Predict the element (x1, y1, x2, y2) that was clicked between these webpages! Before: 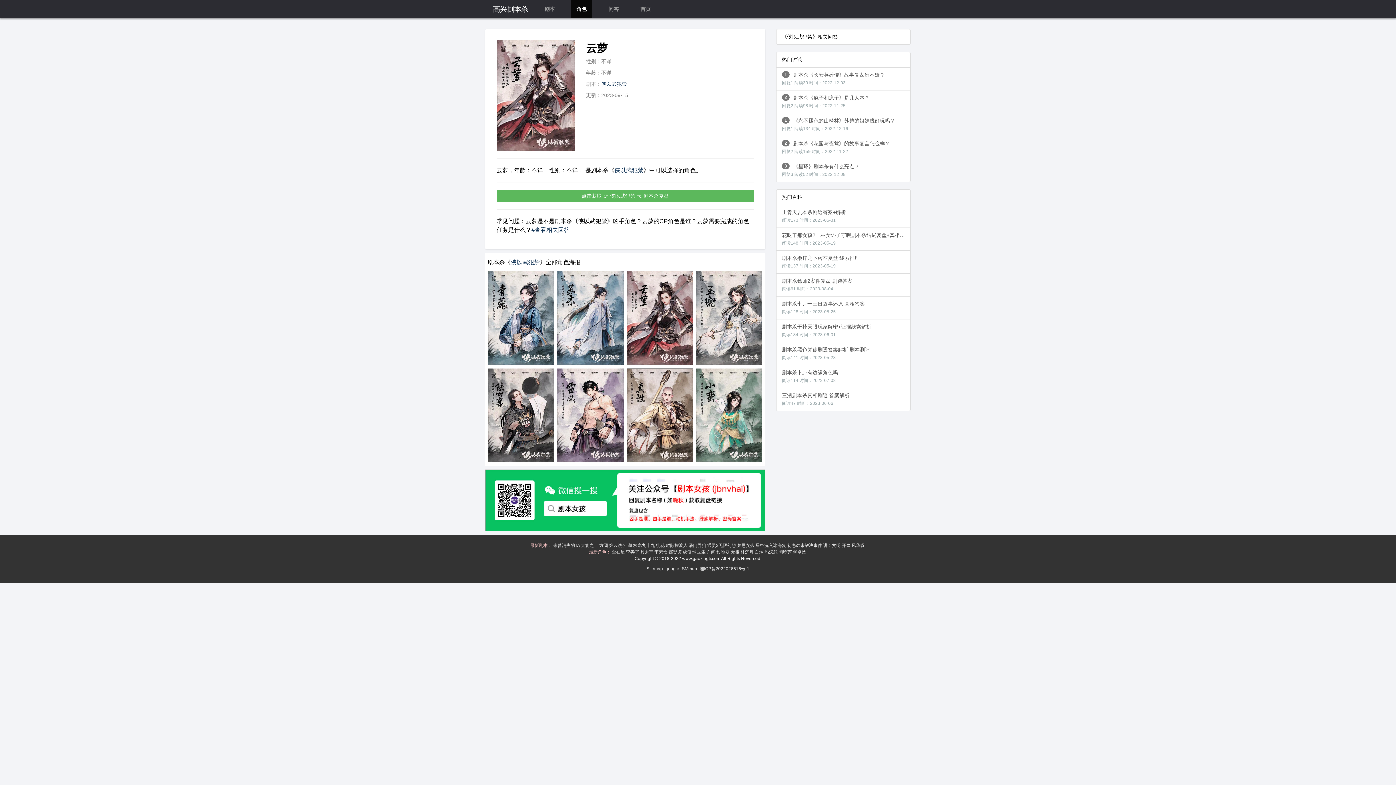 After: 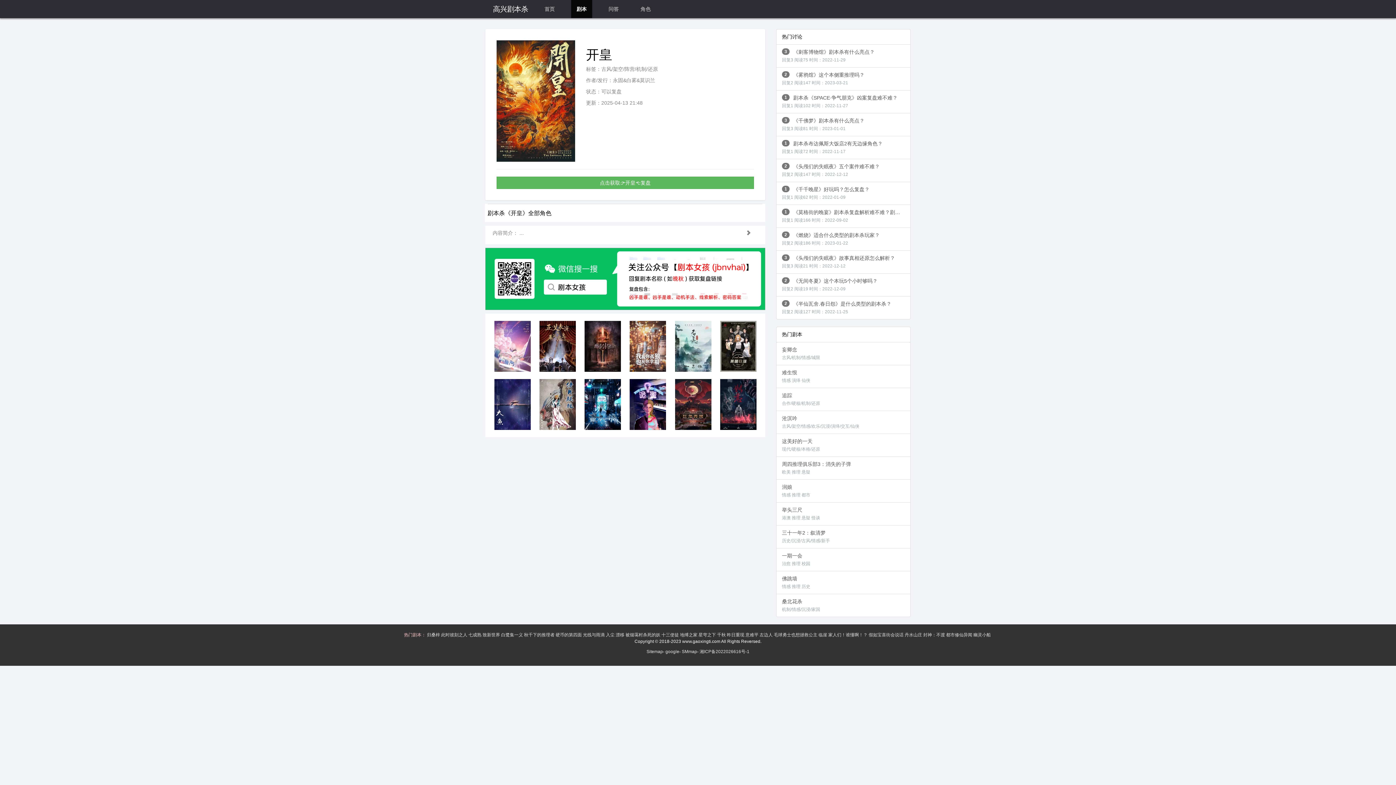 Action: label: 开皇  bbox: (842, 543, 851, 548)